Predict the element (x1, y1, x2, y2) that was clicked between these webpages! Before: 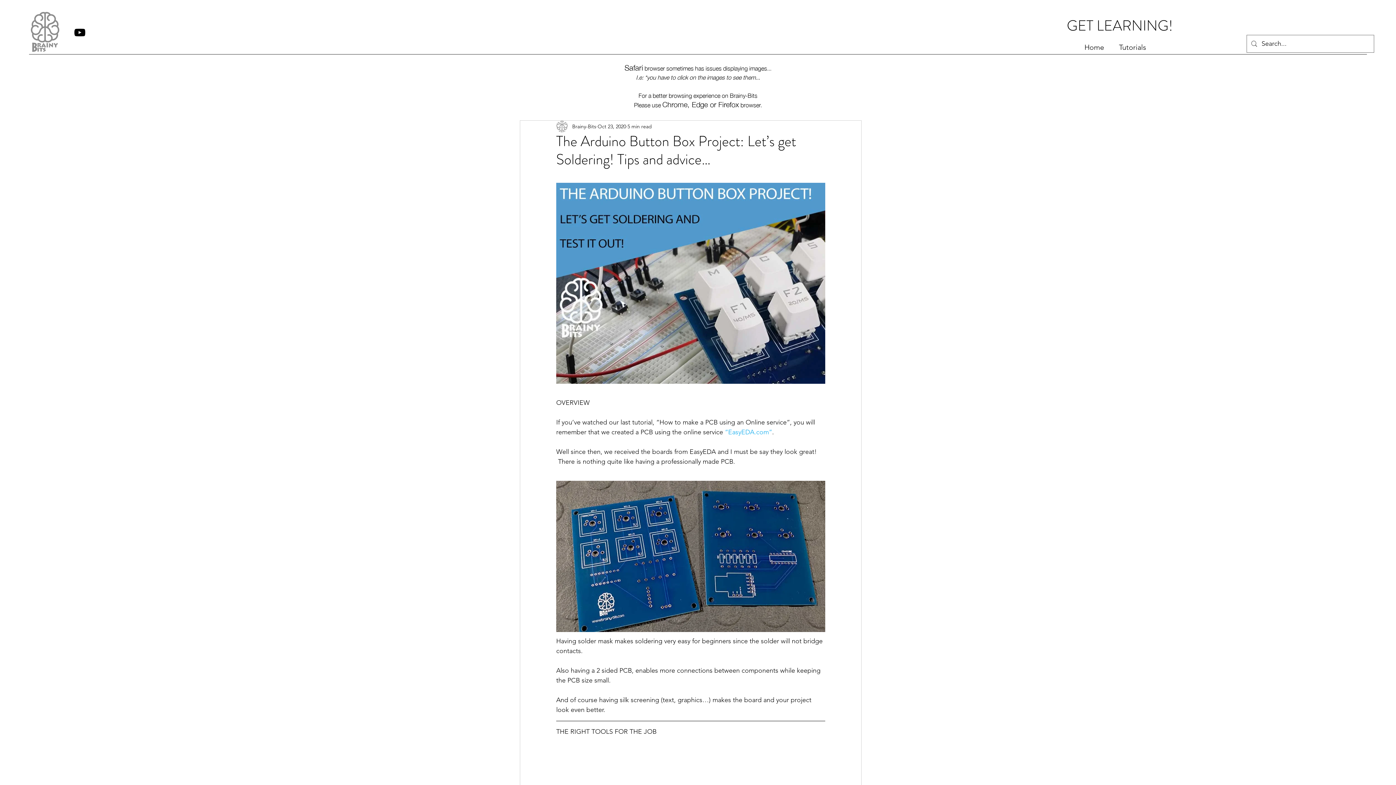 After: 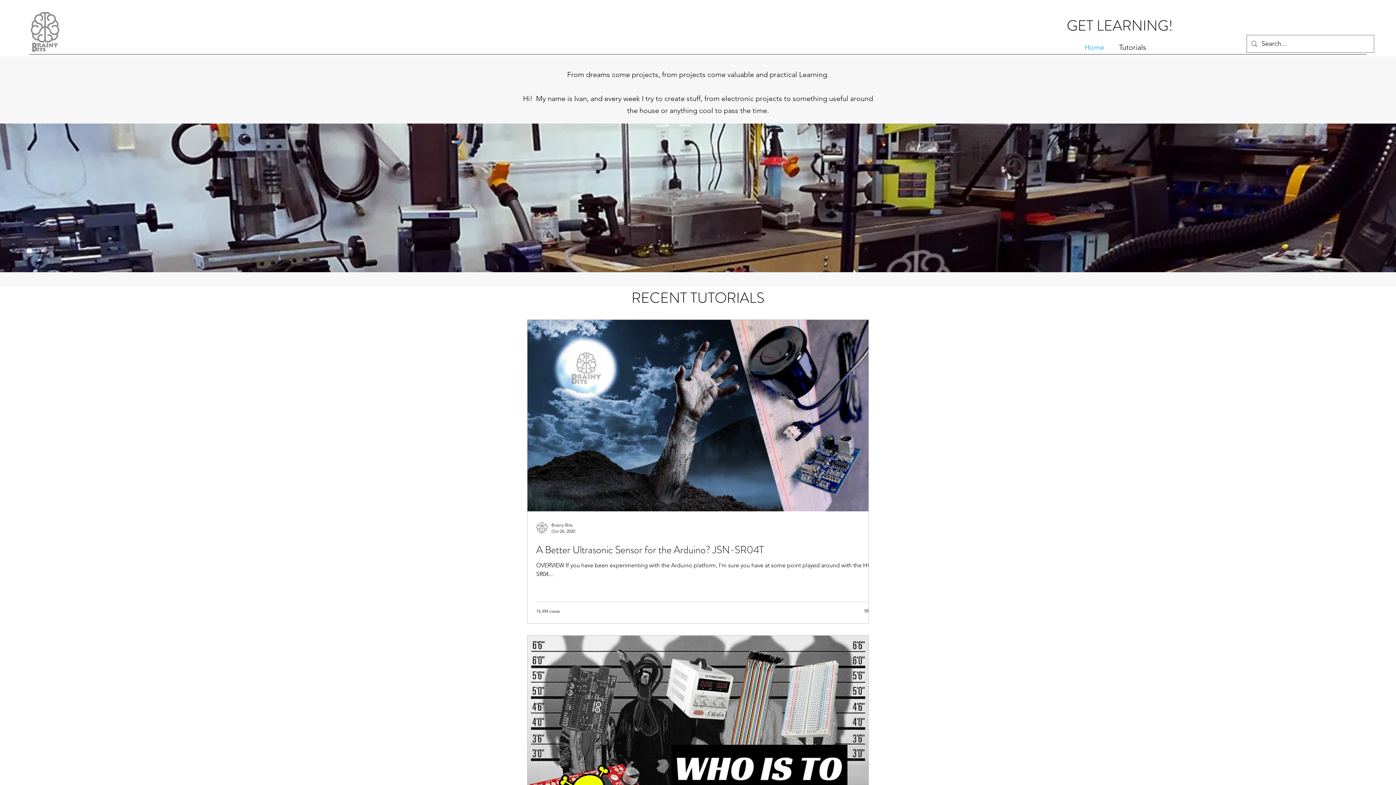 Action: bbox: (29, 10, 61, 52)